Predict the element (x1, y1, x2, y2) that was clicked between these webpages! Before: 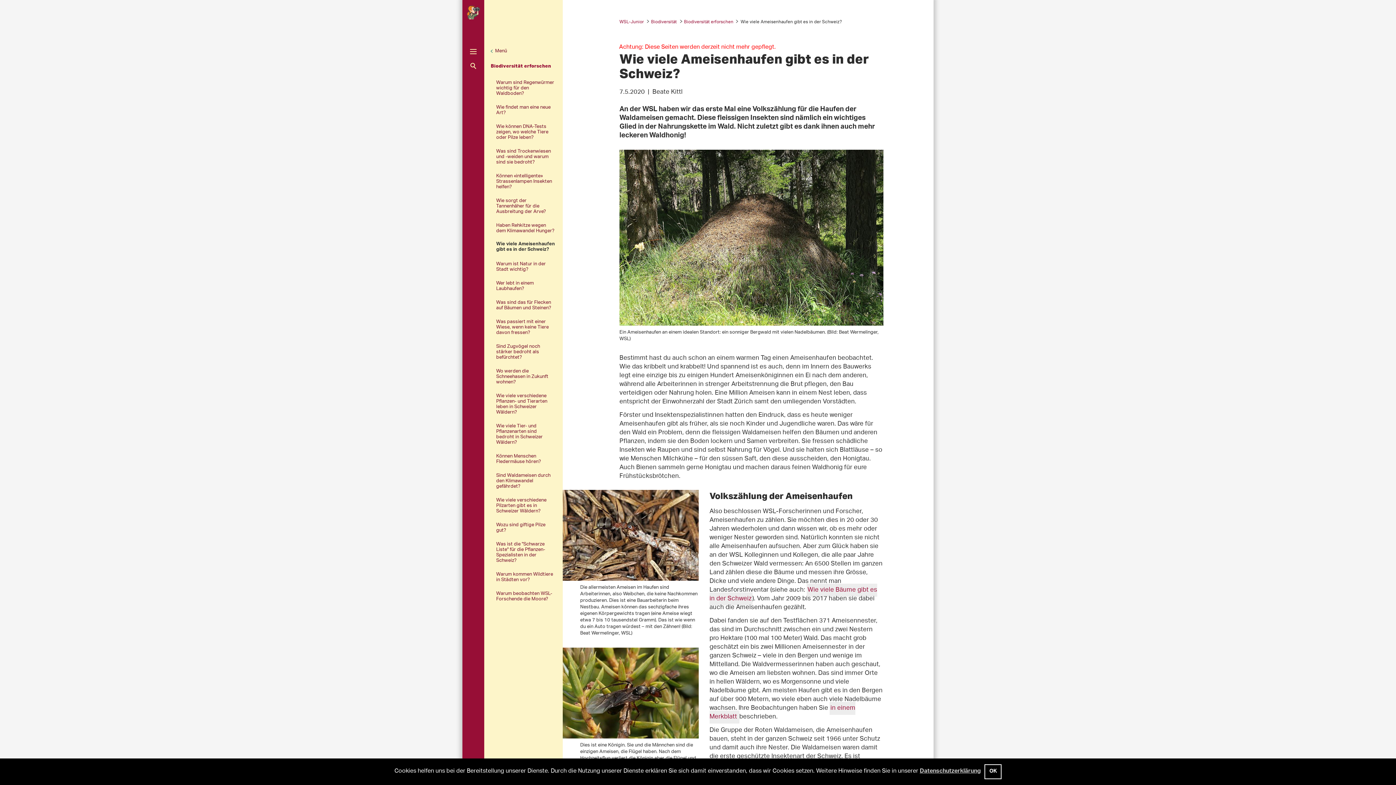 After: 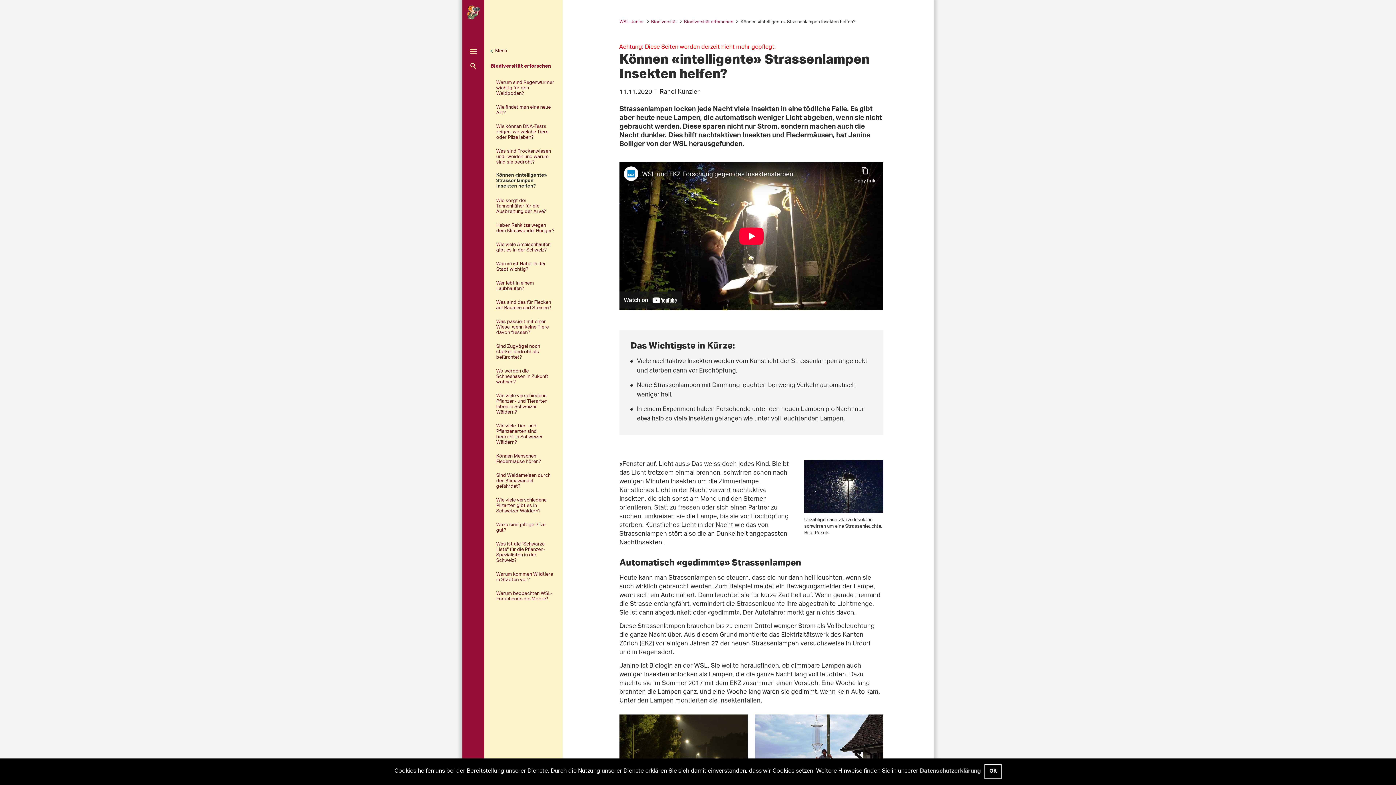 Action: label: Können «intelligente» Strassenlampen Insekten helfen? bbox: (493, 170, 555, 193)